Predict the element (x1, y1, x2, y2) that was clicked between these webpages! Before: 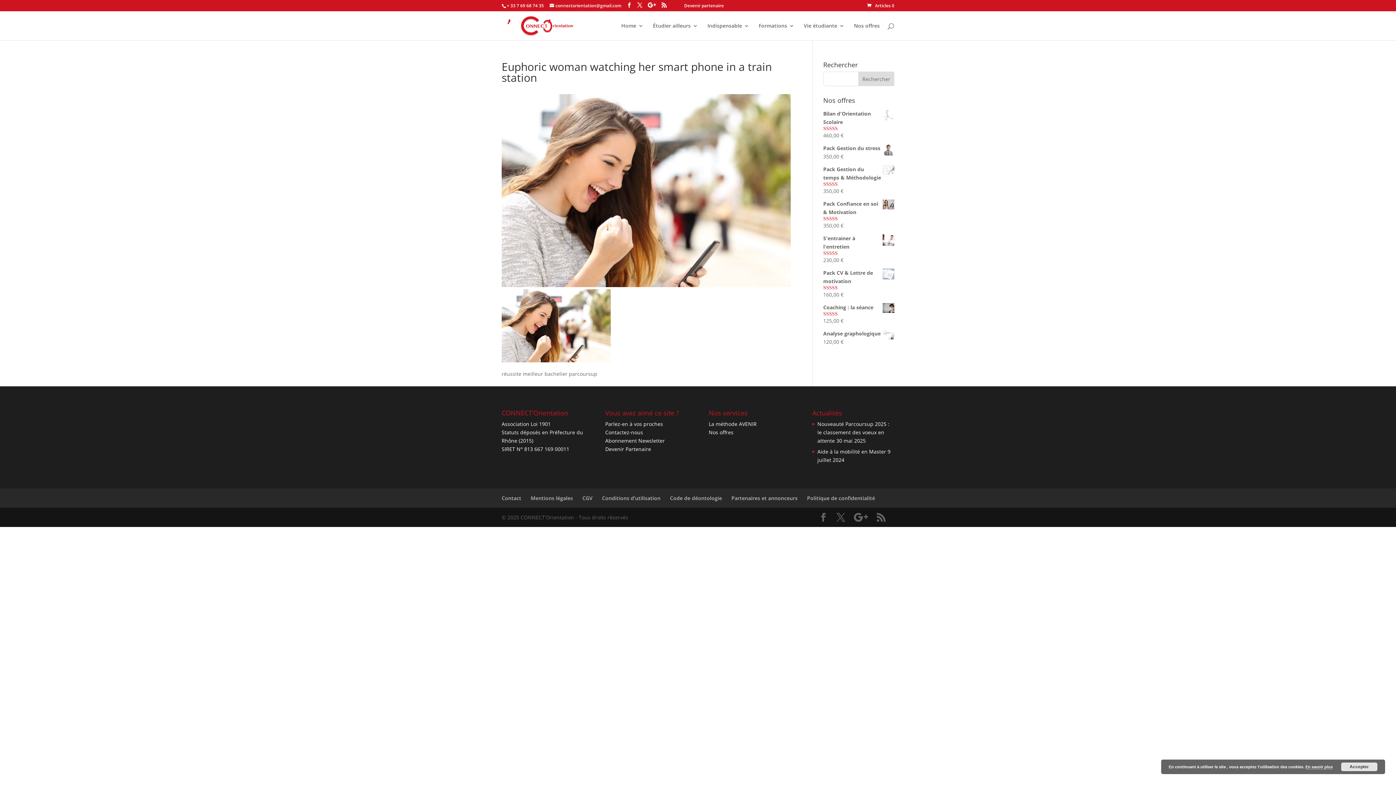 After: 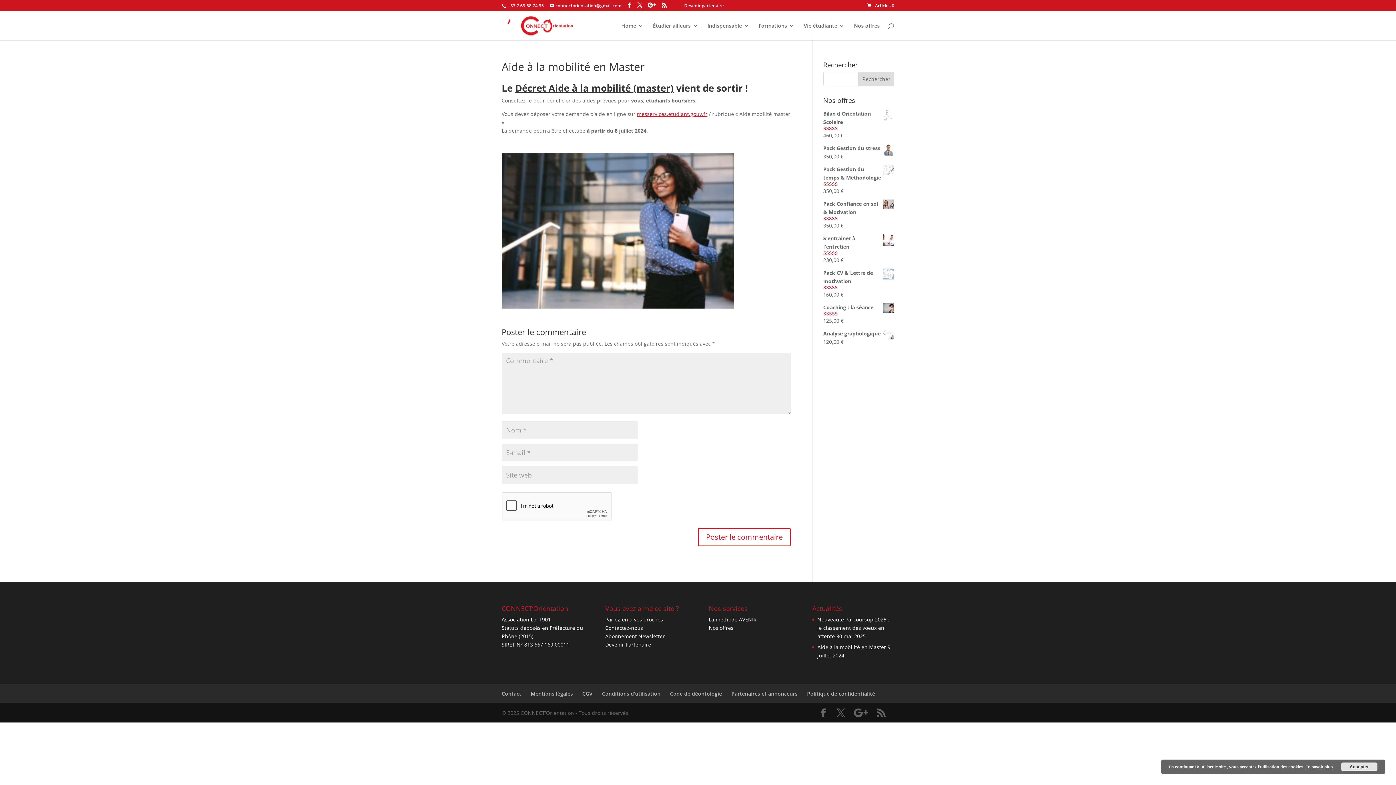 Action: label: Aide à la mobilité en Master bbox: (817, 448, 886, 455)